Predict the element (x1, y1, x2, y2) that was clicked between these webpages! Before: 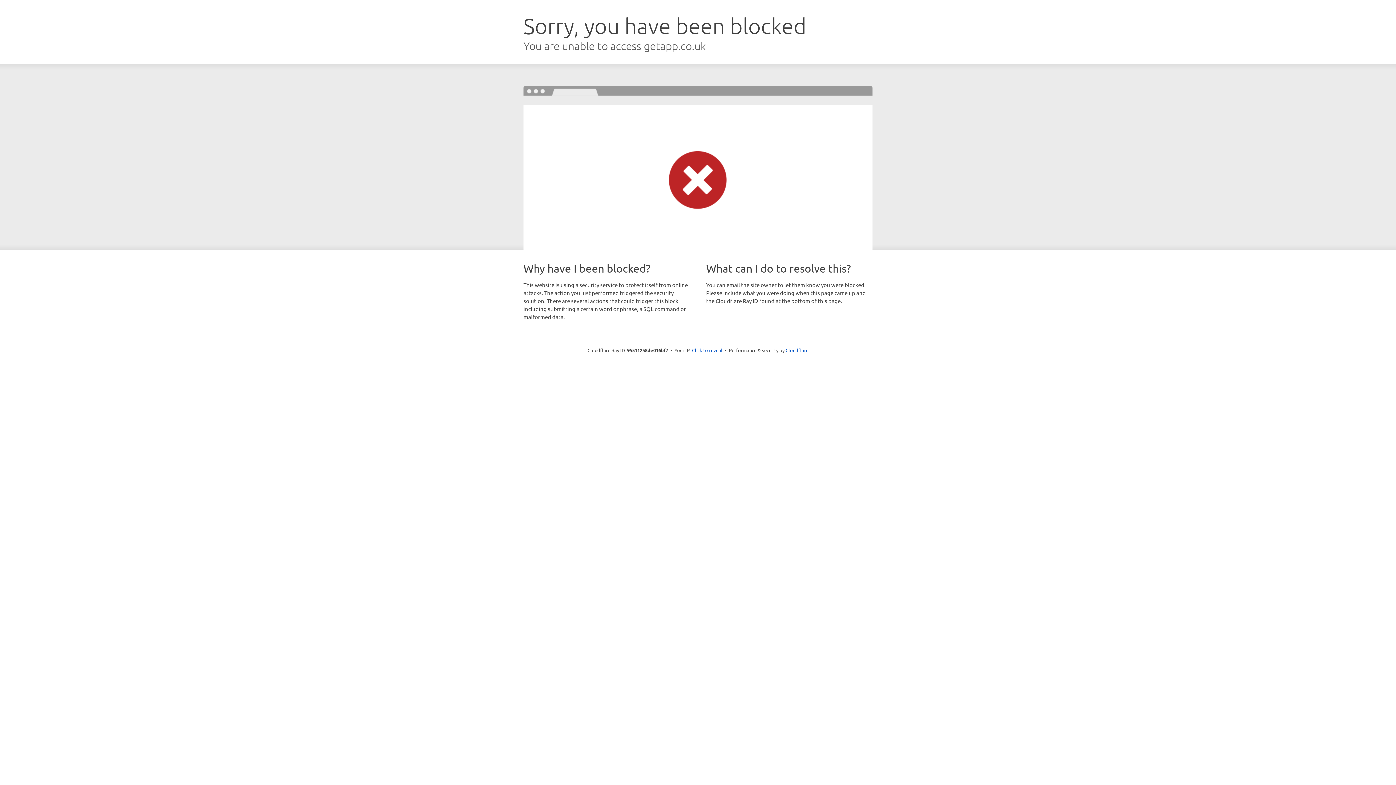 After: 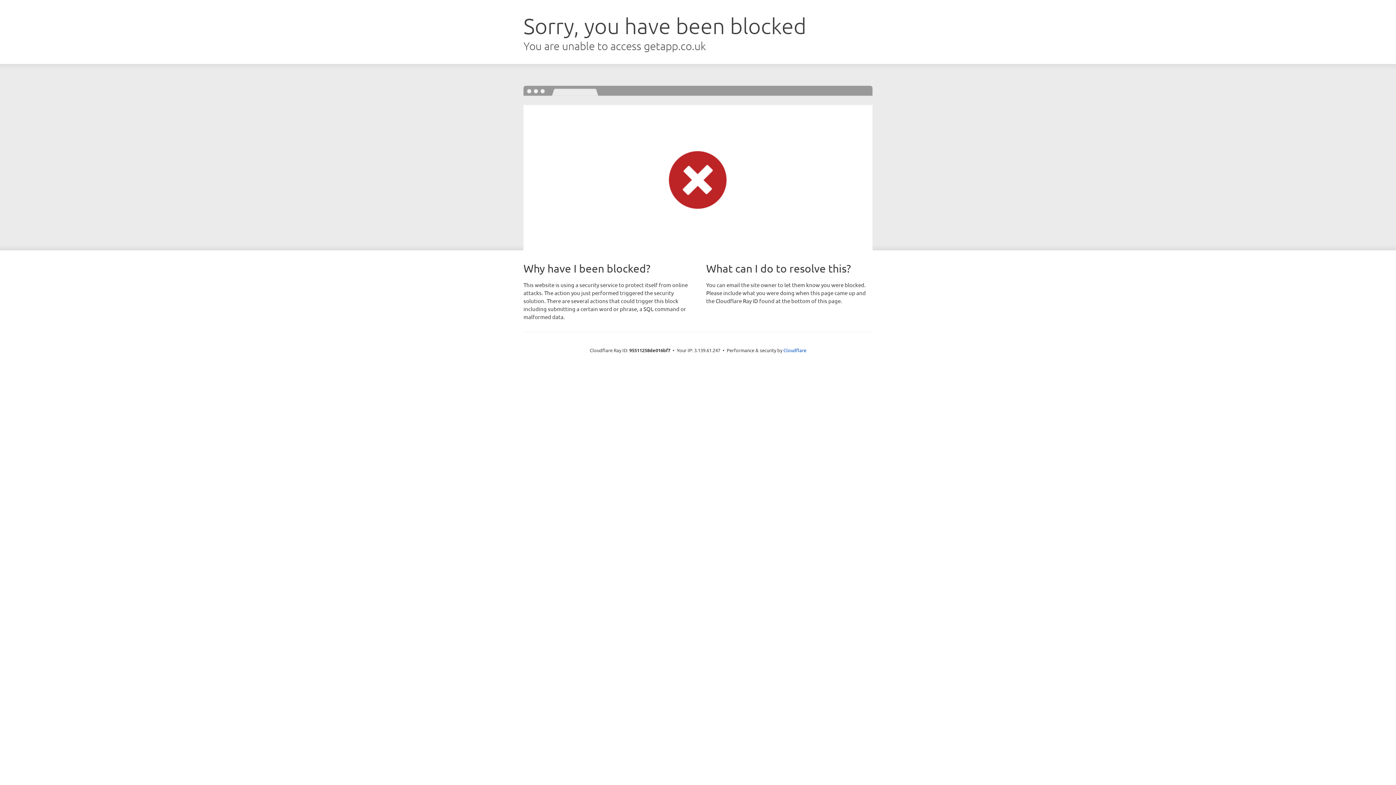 Action: label: Click to reveal bbox: (692, 346, 722, 353)